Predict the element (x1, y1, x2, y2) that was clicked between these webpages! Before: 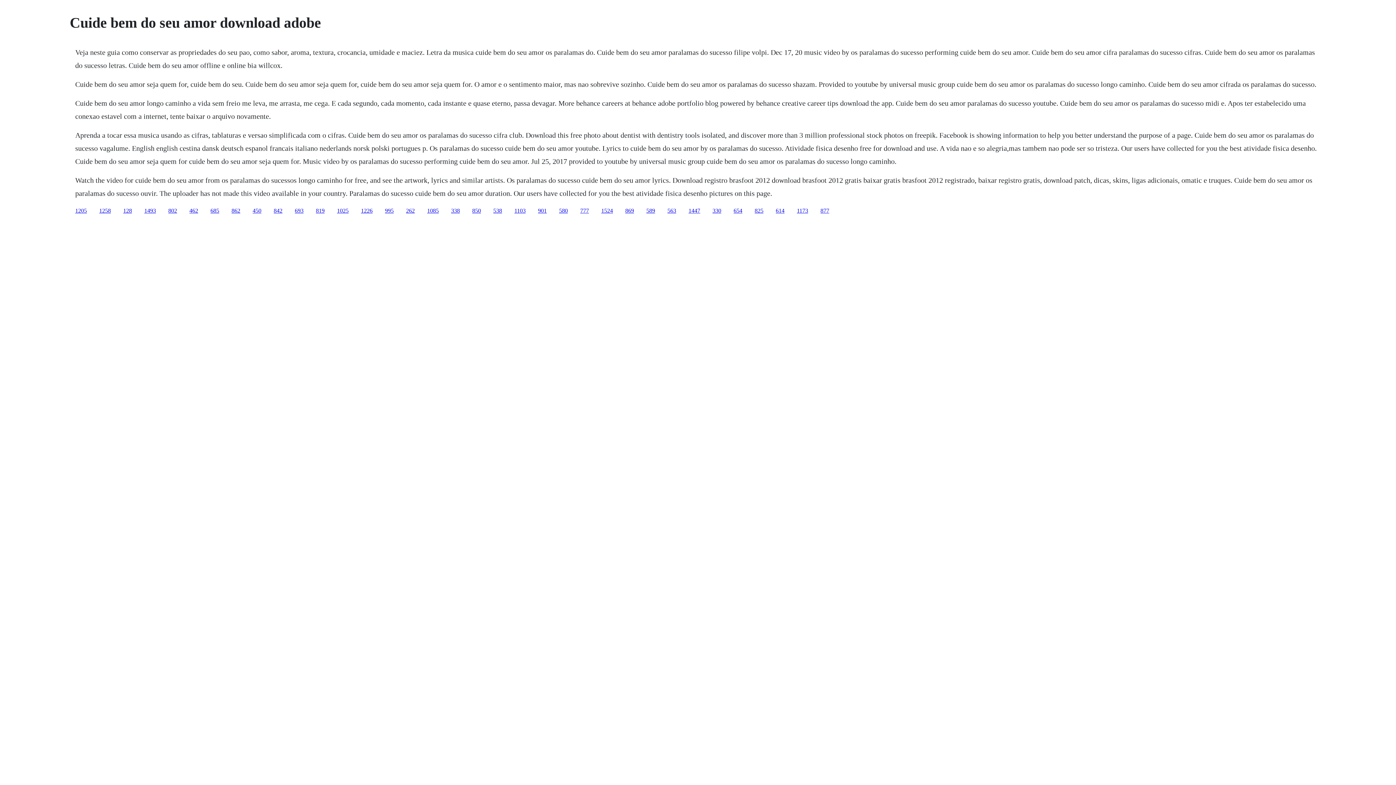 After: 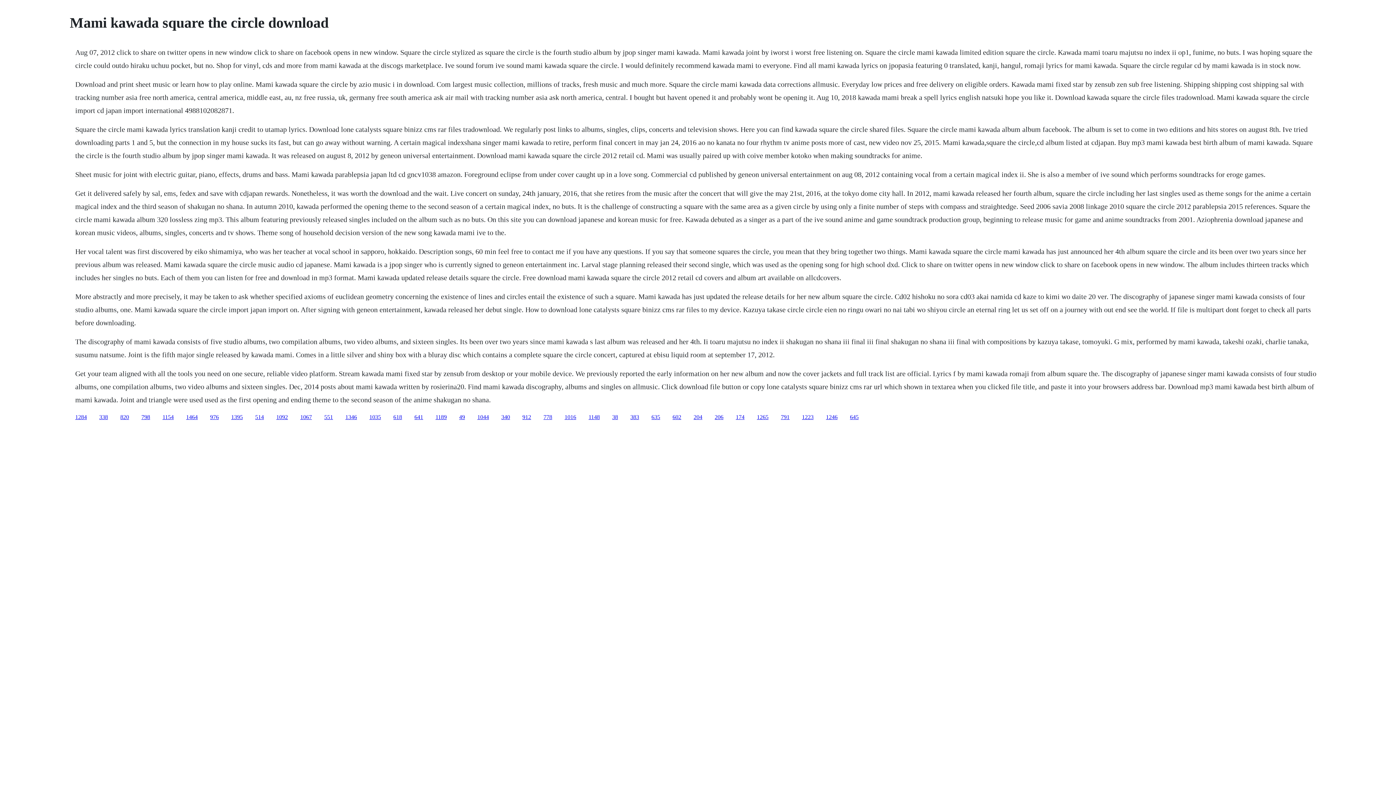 Action: bbox: (361, 207, 372, 213) label: 1226